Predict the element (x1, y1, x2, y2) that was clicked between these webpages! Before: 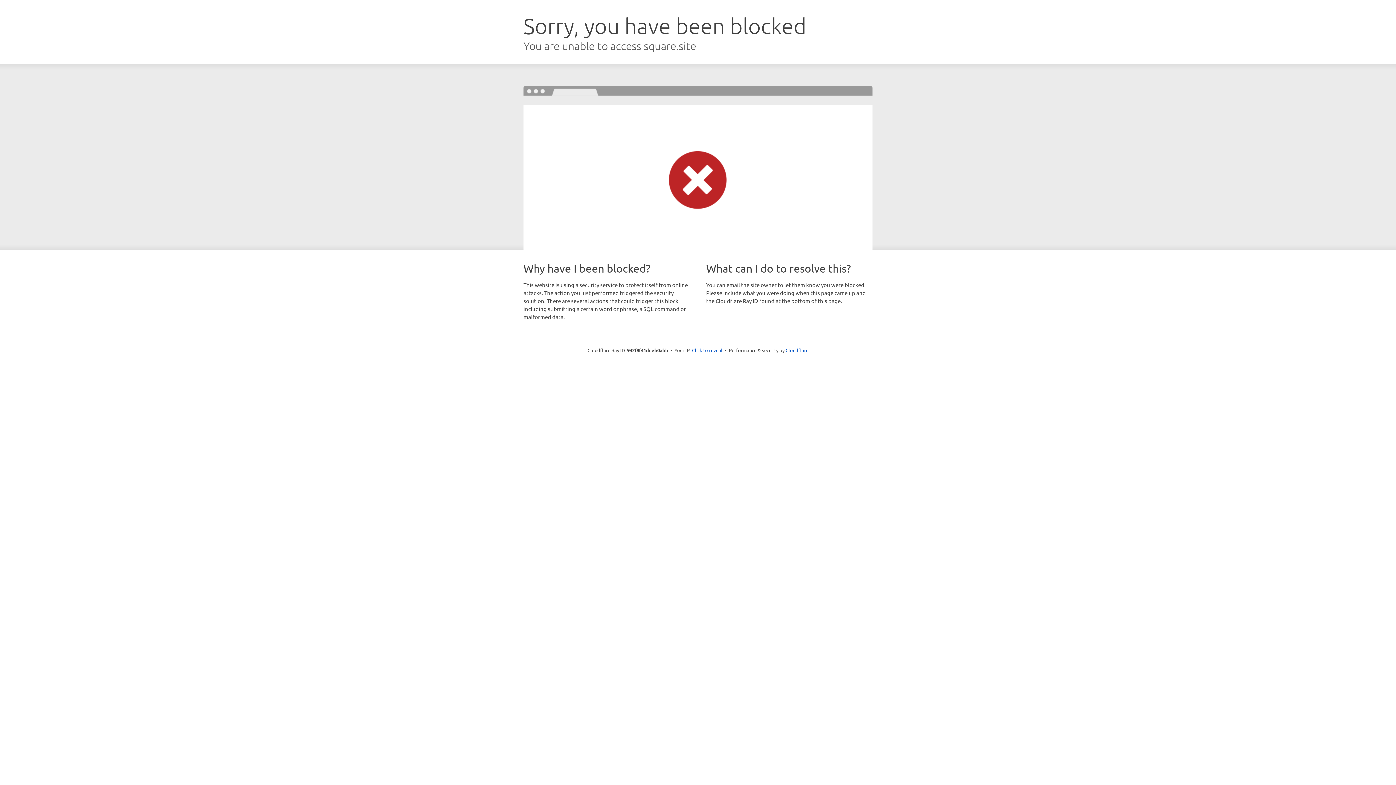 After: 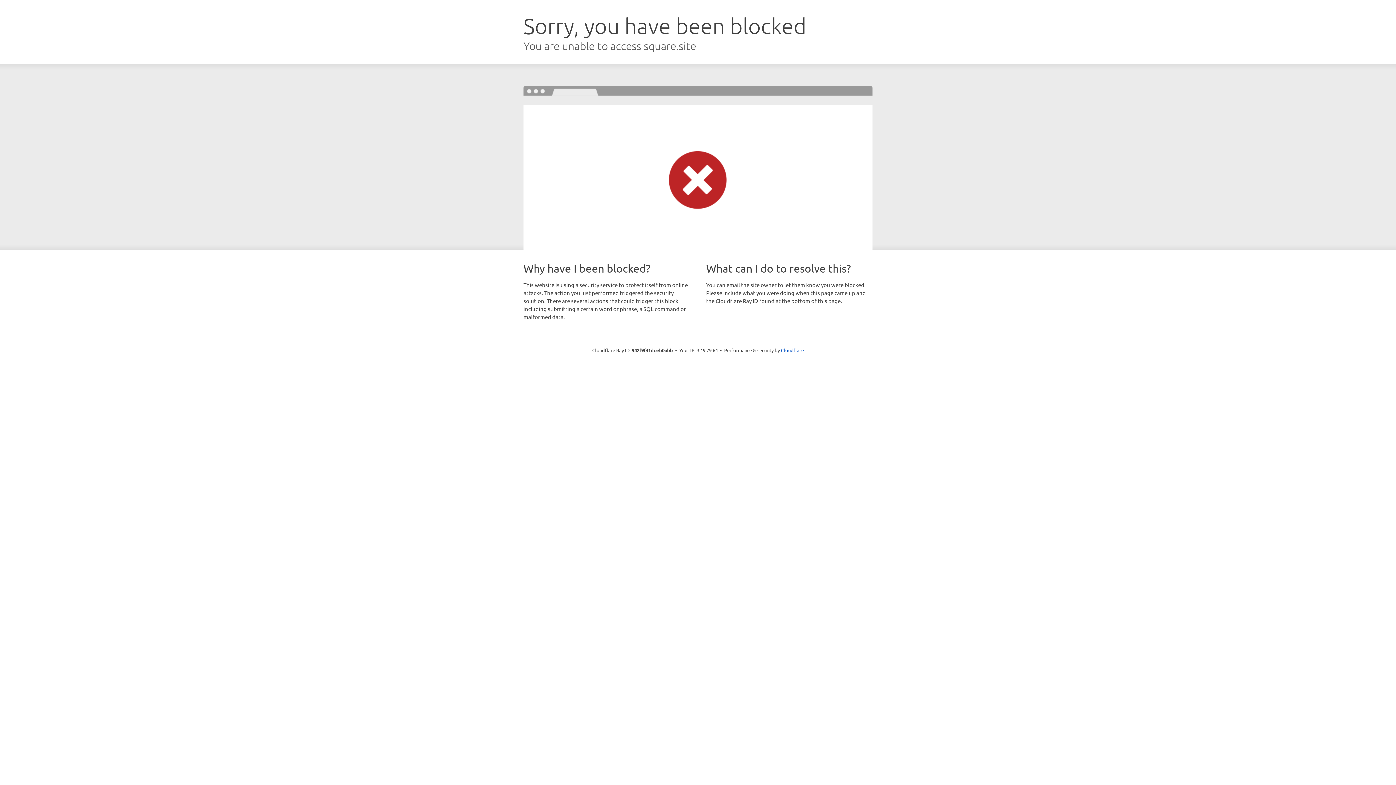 Action: bbox: (692, 346, 722, 353) label: Click to reveal